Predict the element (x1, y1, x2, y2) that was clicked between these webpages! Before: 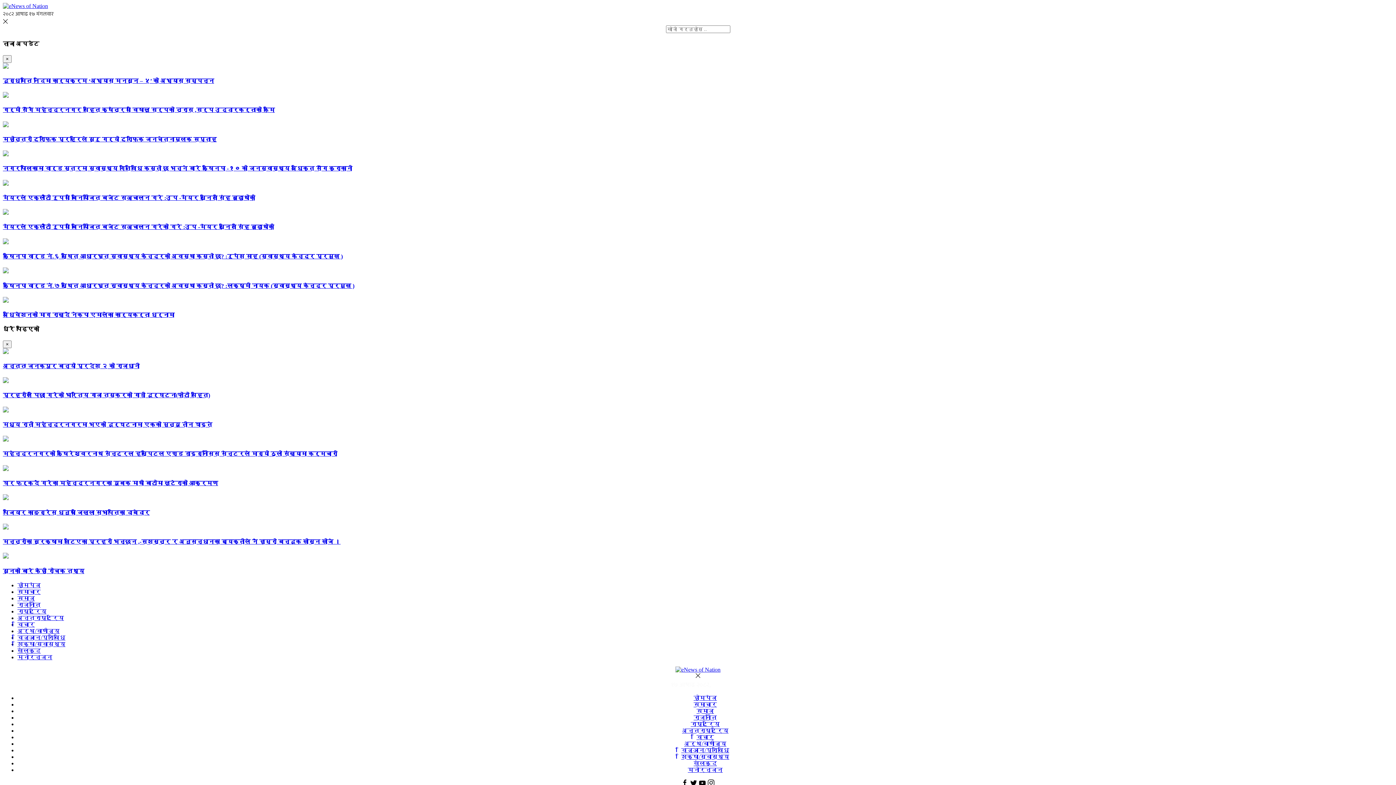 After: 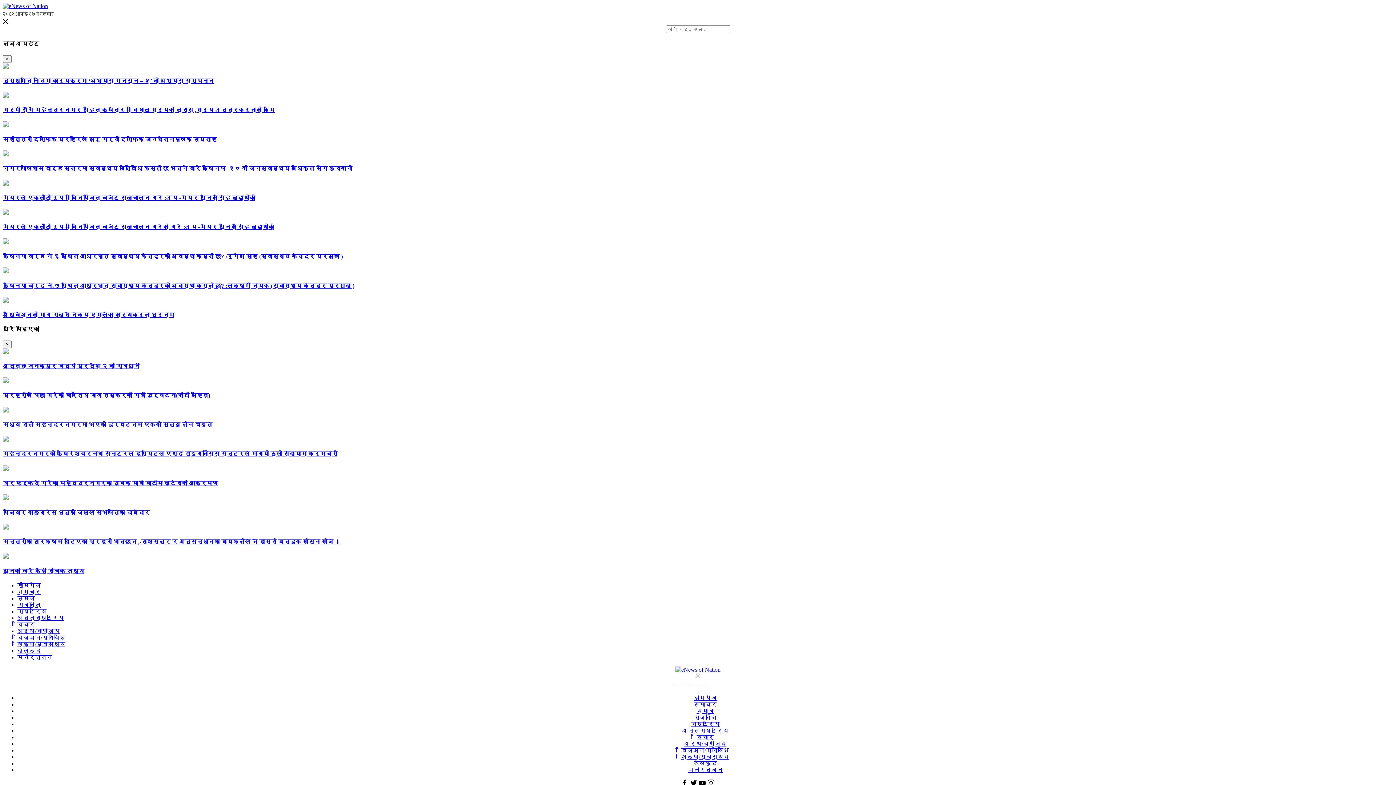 Action: bbox: (2, 2, 48, 9)